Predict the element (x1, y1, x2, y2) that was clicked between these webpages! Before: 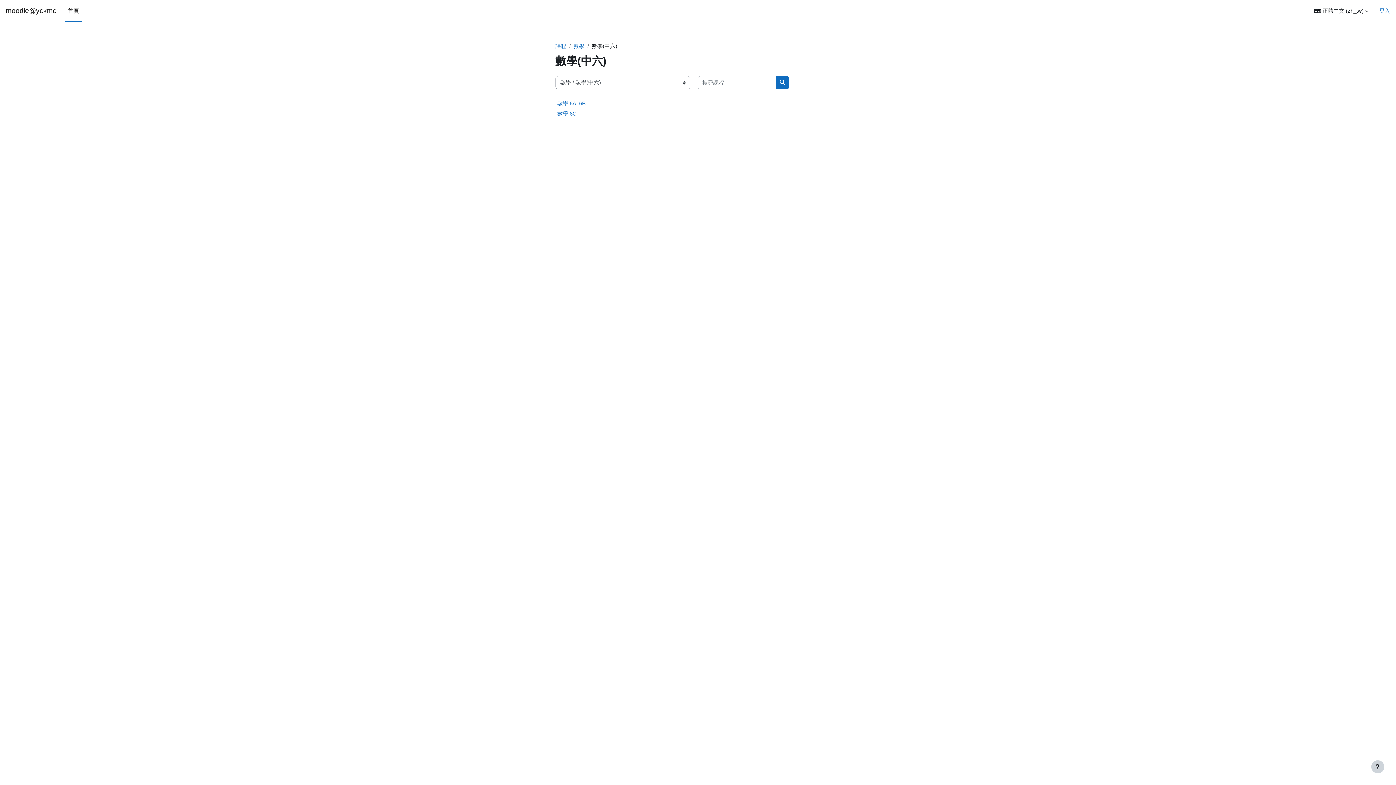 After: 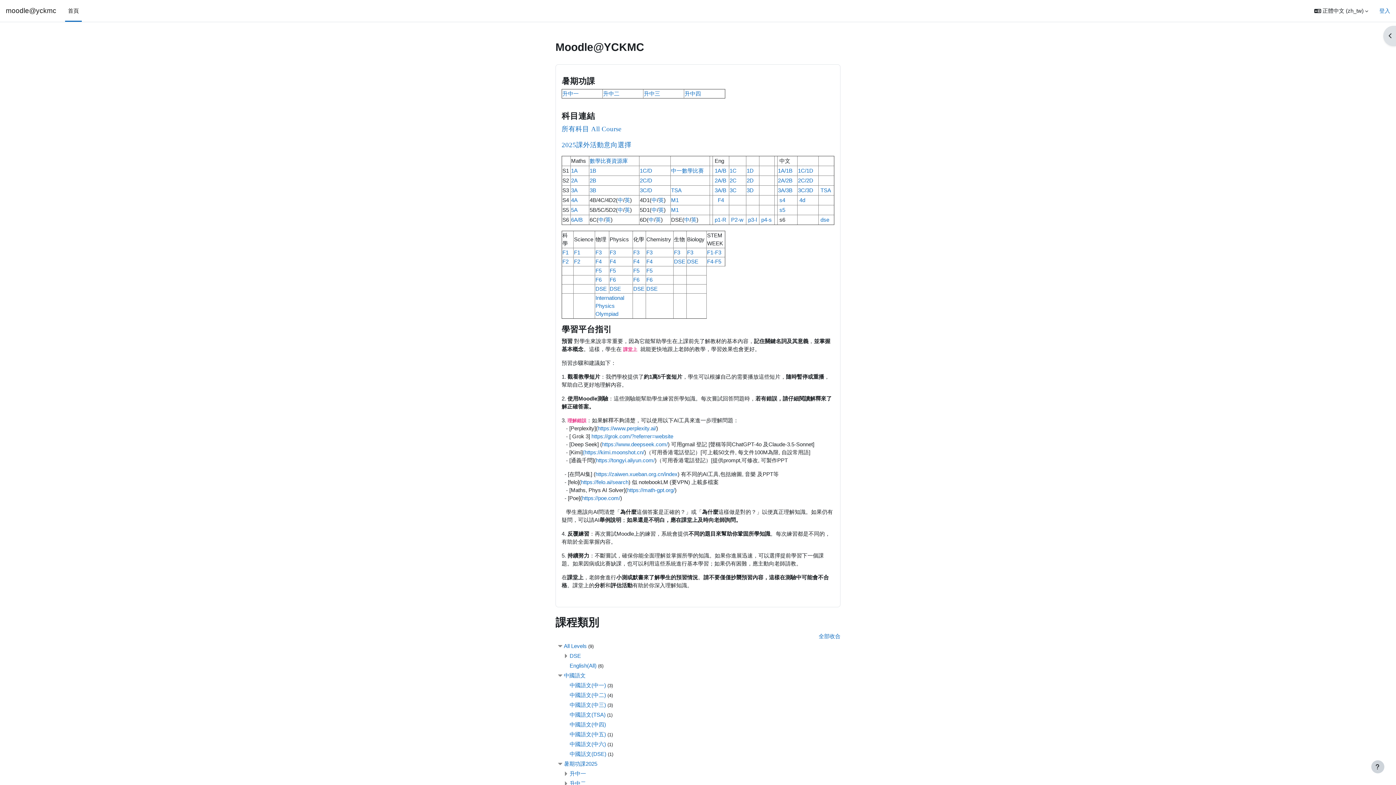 Action: label: moodle@yckmc bbox: (5, 5, 56, 16)